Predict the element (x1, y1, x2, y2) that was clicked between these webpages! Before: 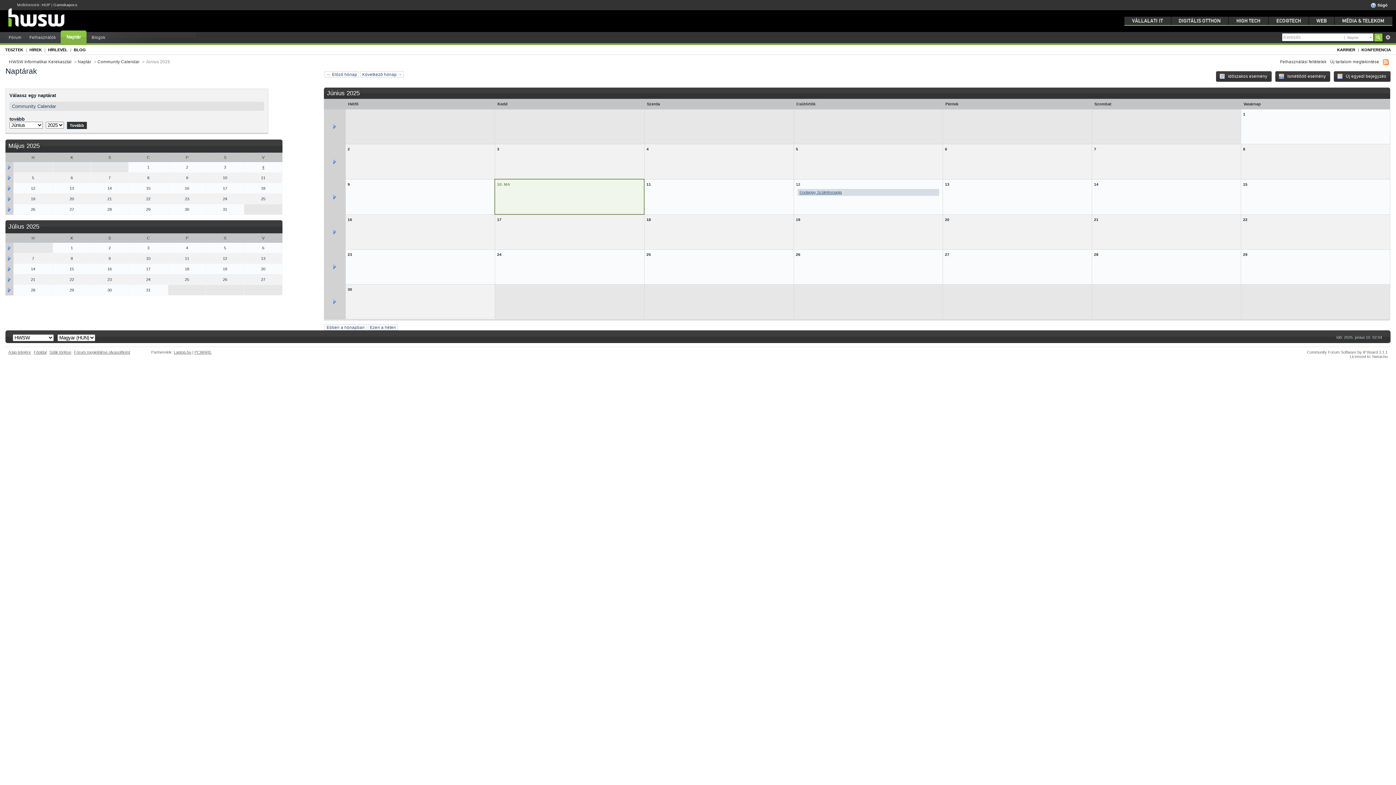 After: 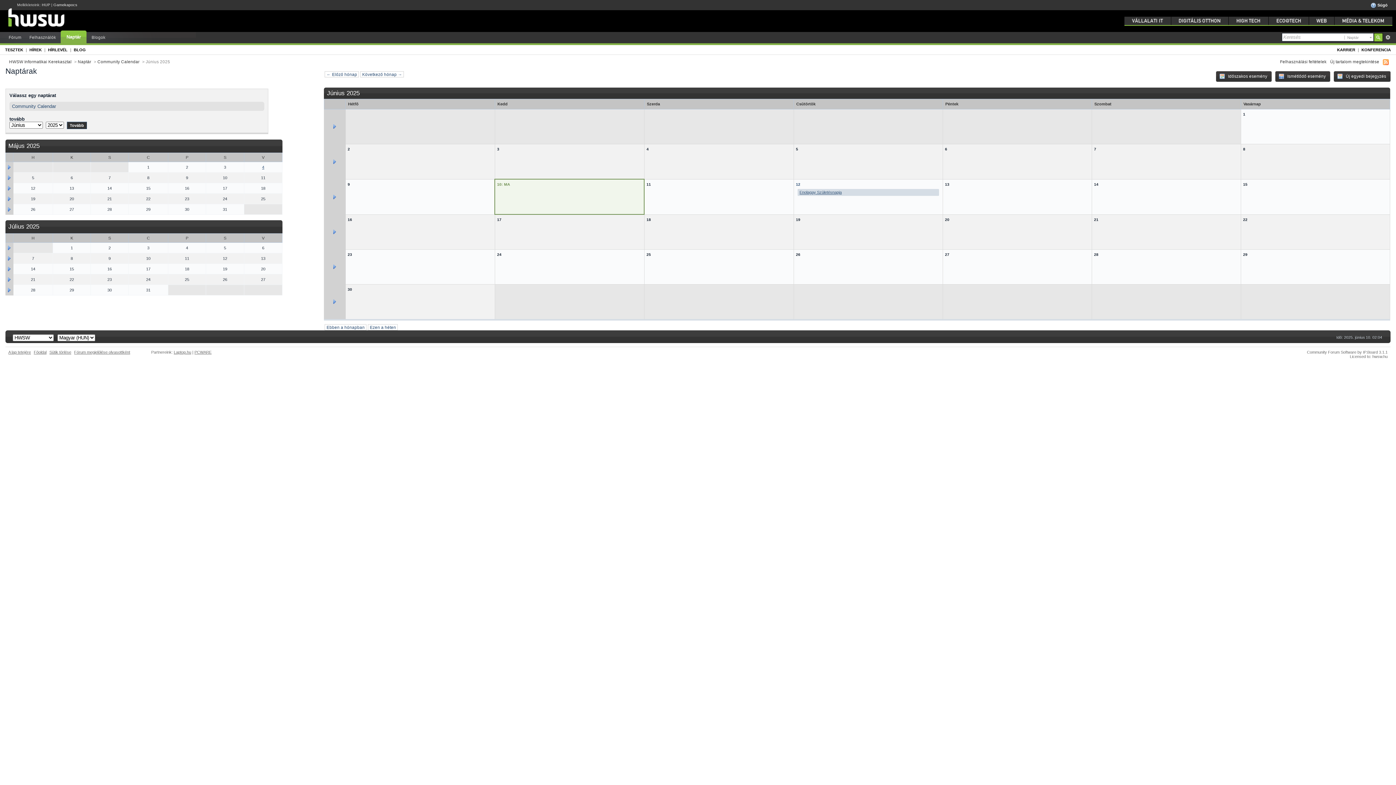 Action: bbox: (6, 196, 12, 200)